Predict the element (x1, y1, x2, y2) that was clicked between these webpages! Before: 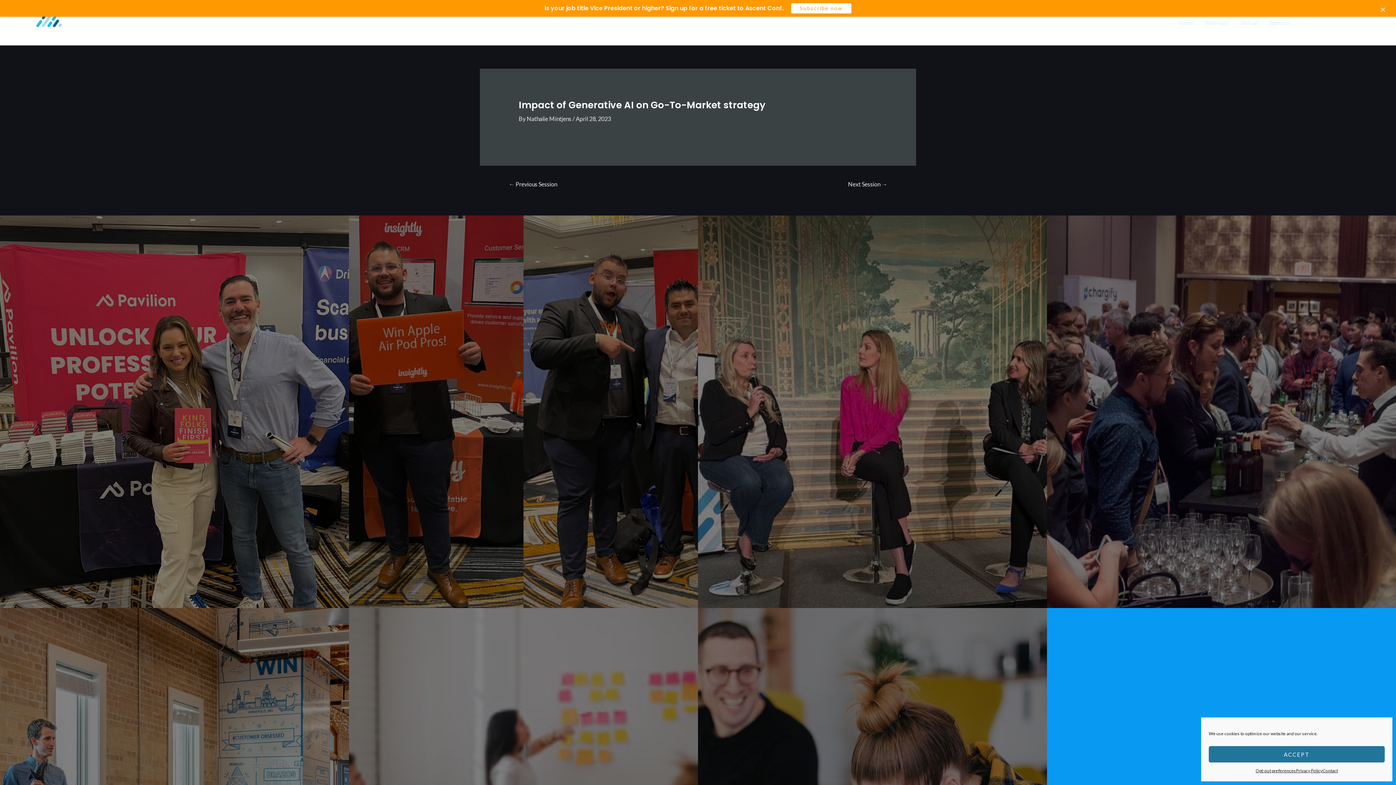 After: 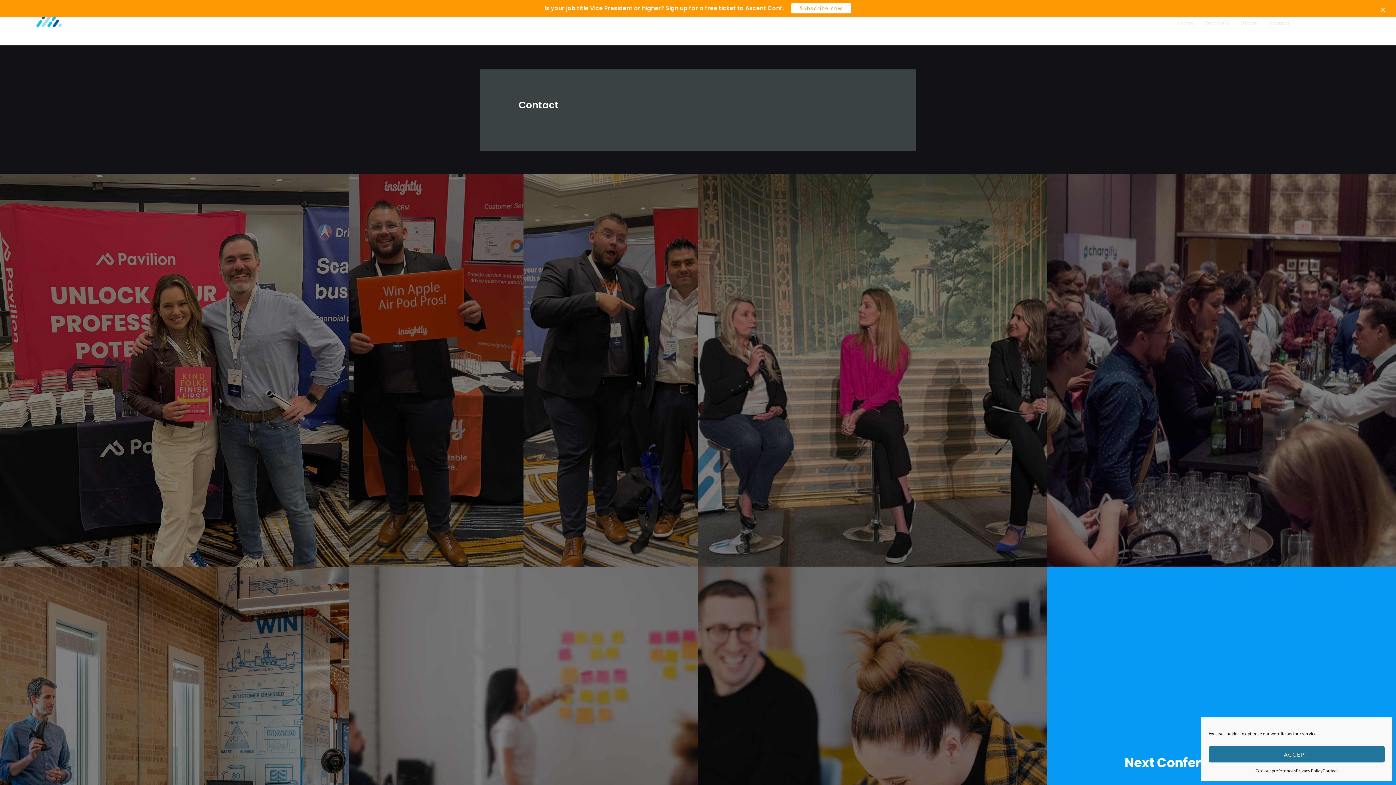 Action: label: Contact bbox: (1322, 766, 1338, 776)